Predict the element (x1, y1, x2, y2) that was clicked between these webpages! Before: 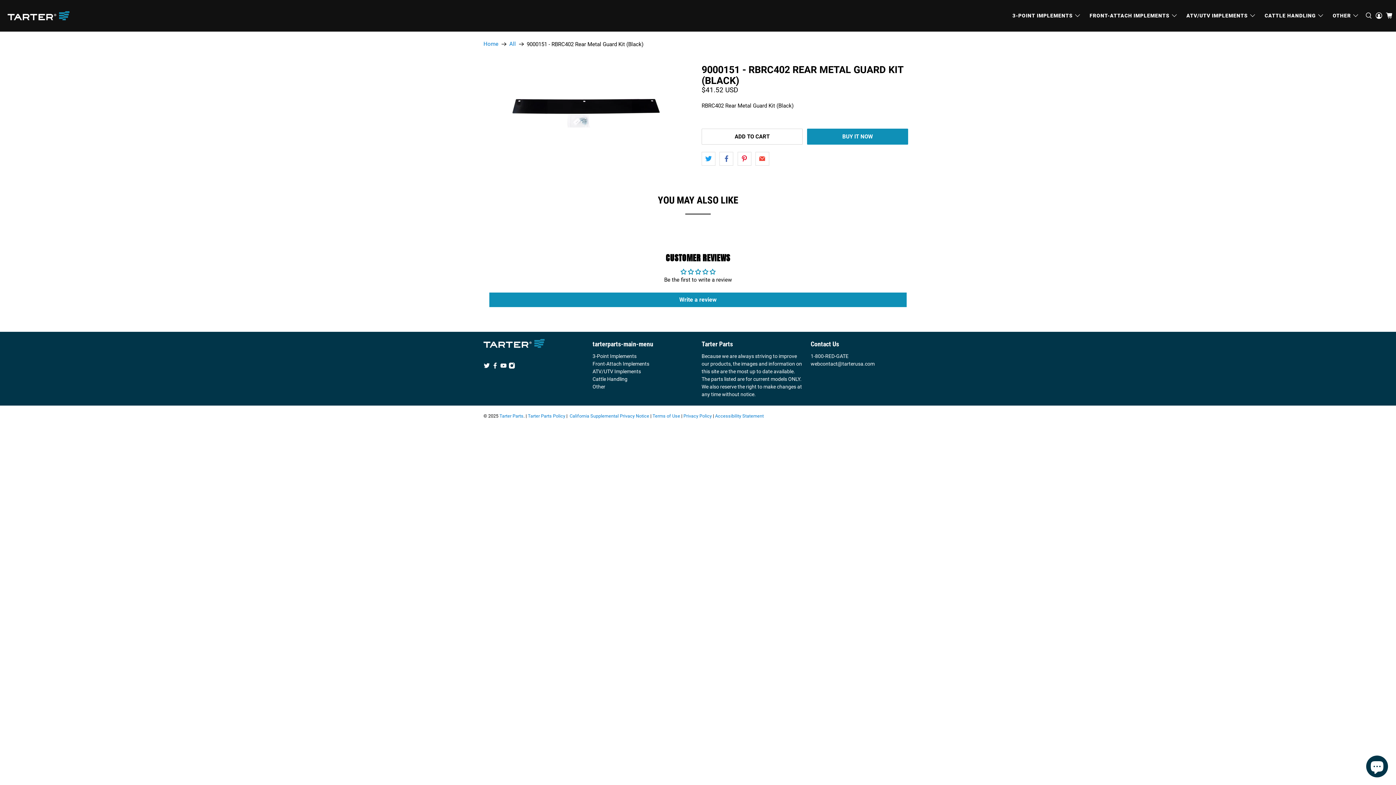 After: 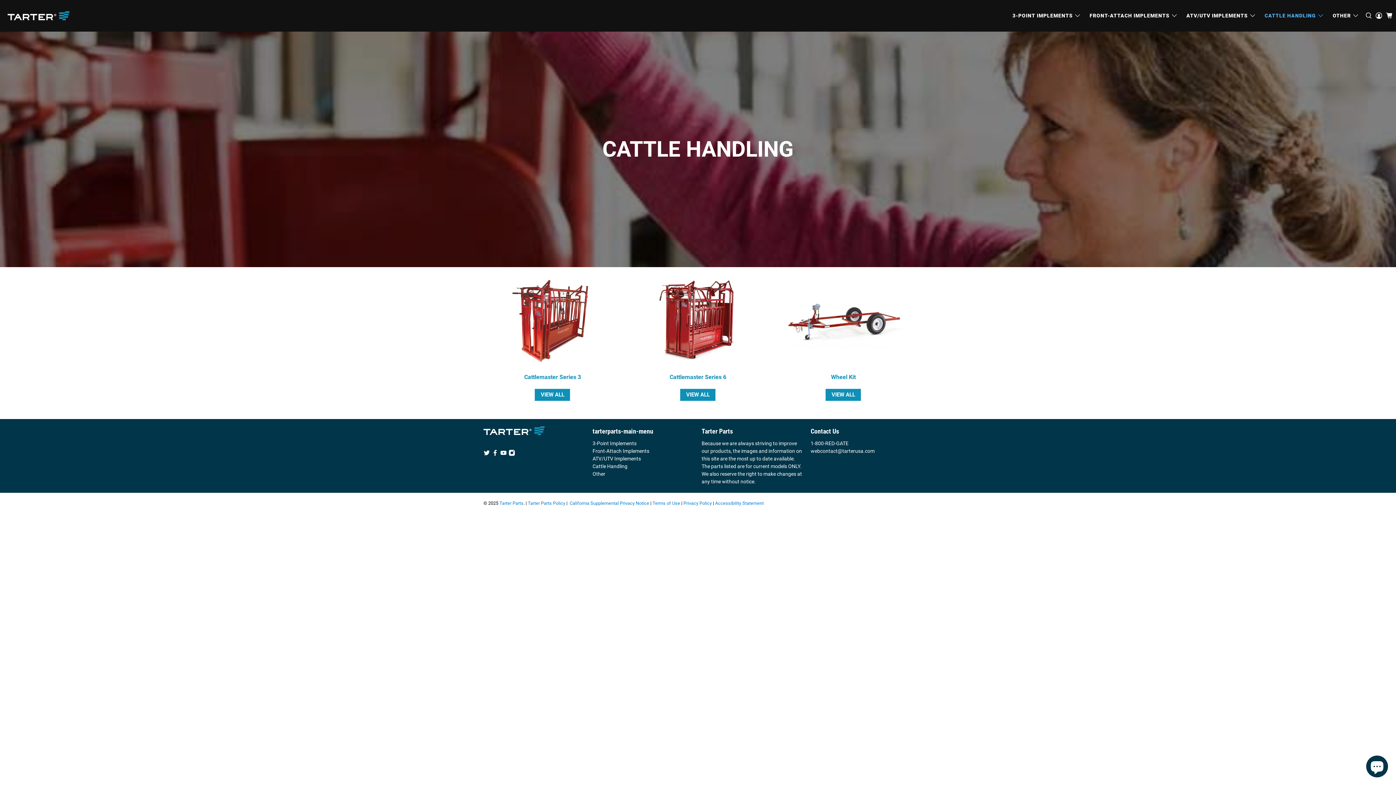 Action: bbox: (592, 376, 627, 382) label: Cattle Handling